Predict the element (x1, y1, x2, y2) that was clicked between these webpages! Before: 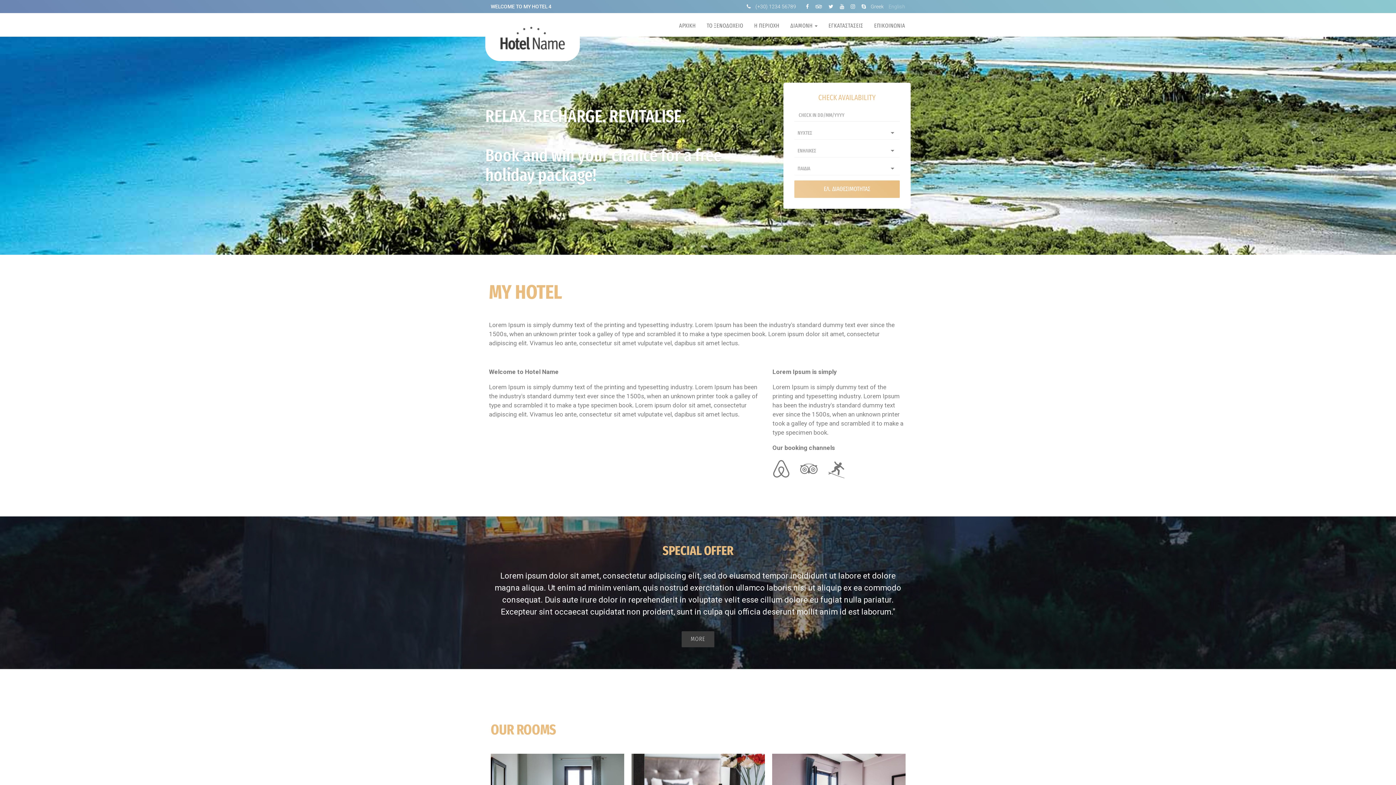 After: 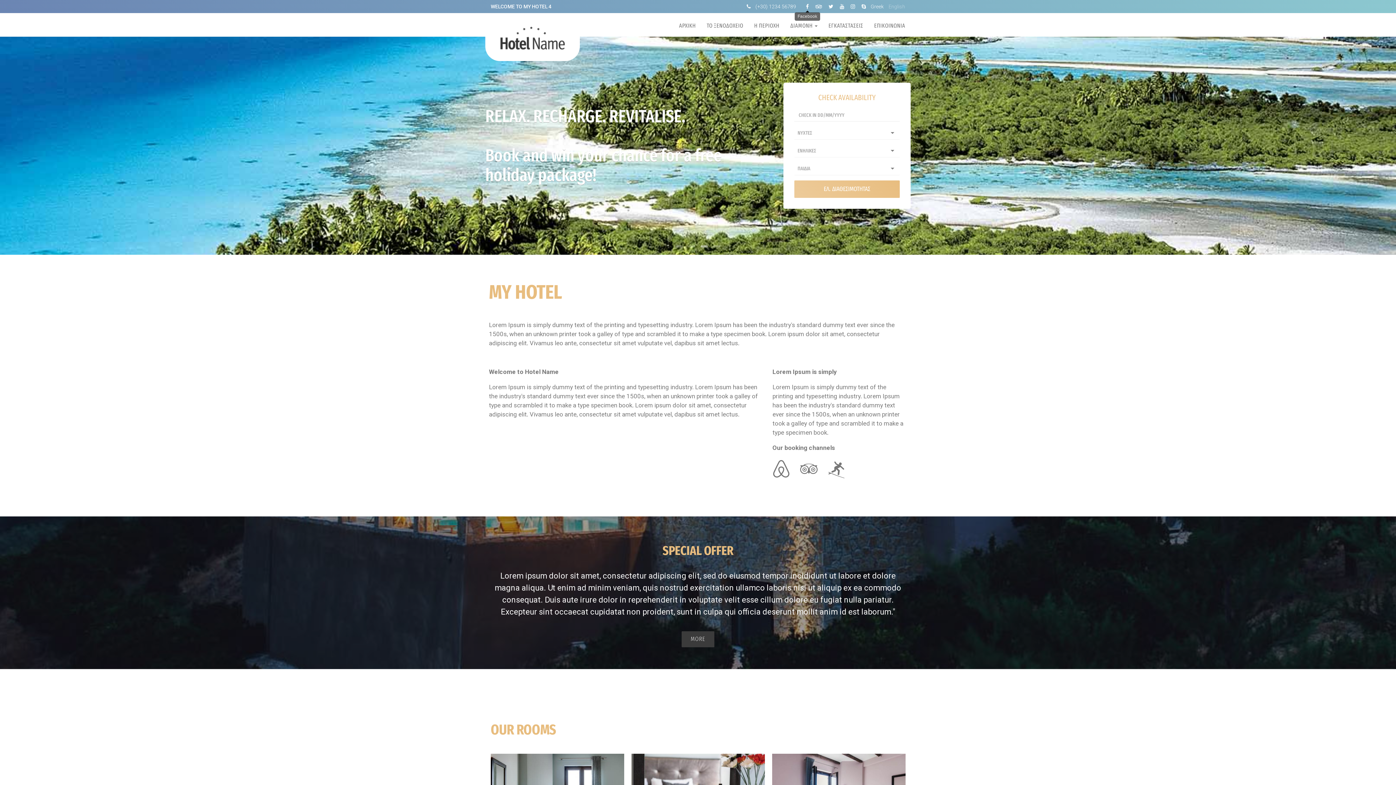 Action: bbox: (804, 3, 810, 9)